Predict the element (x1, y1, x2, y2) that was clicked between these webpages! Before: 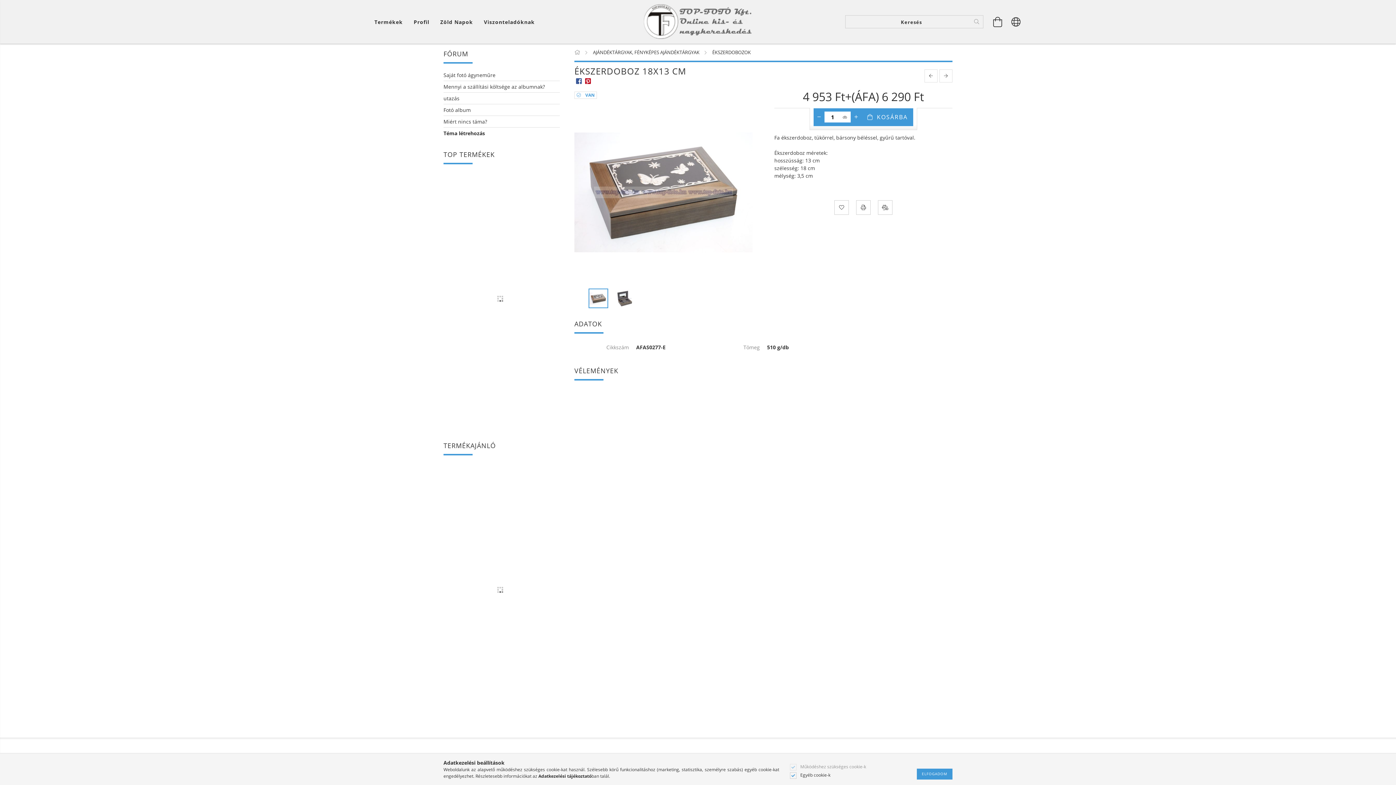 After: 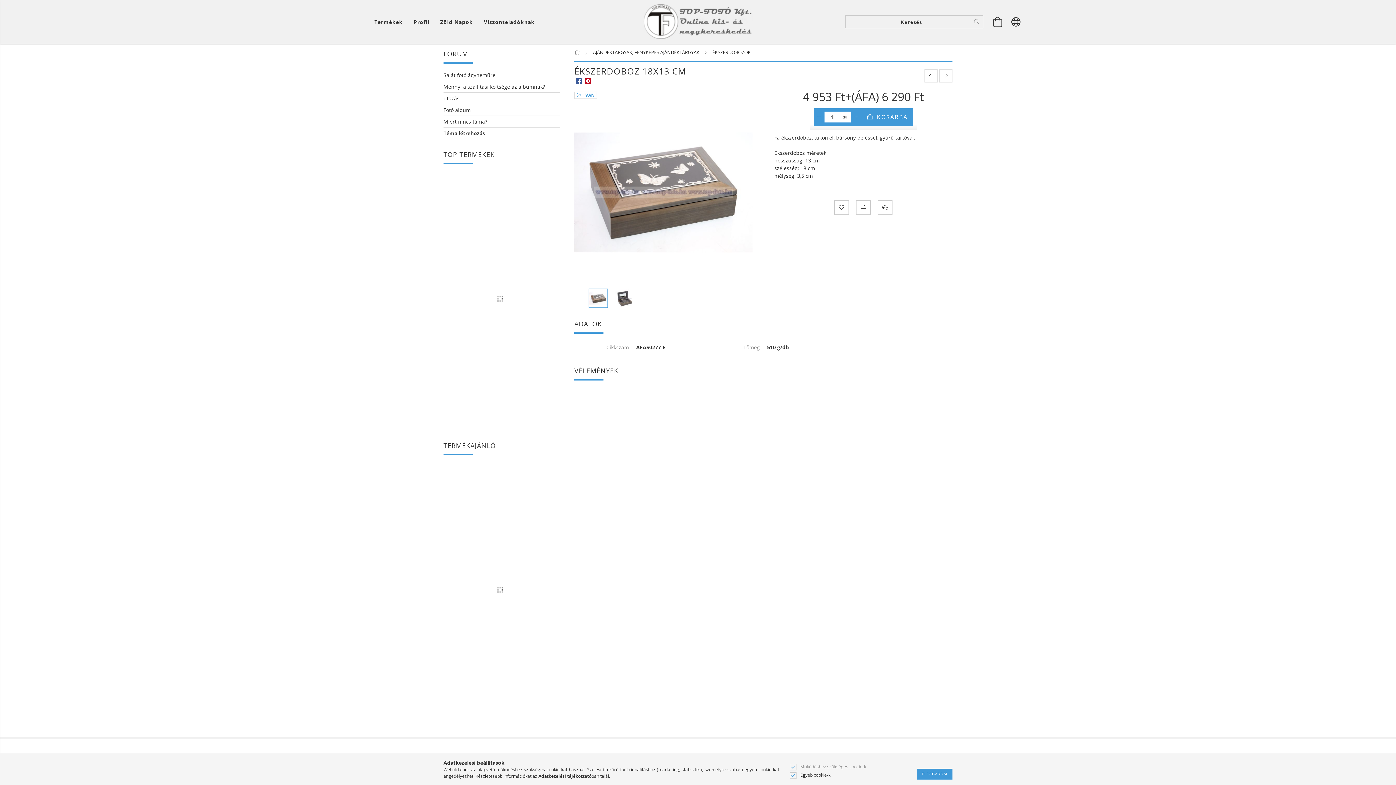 Action: bbox: (867, 108, 908, 126) label: KOSÁRBA